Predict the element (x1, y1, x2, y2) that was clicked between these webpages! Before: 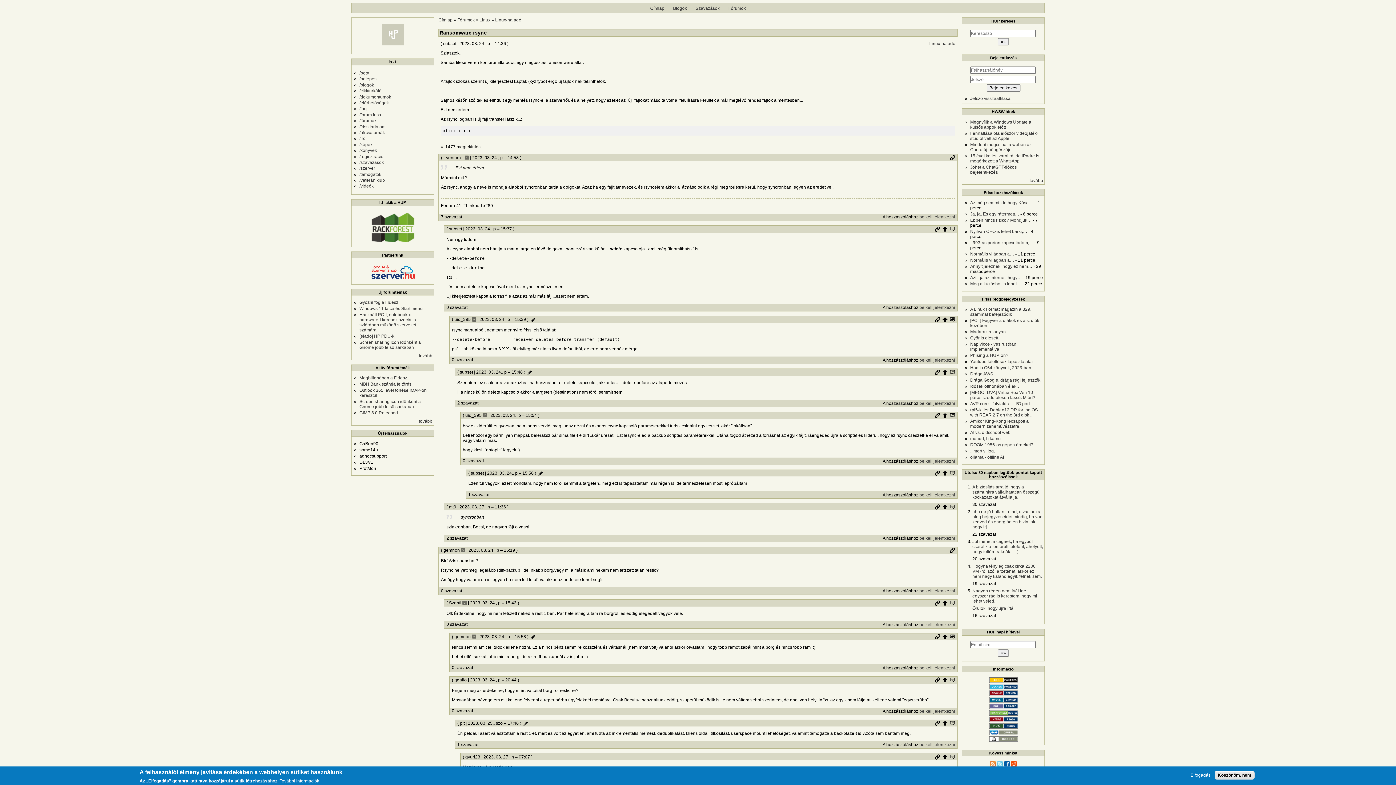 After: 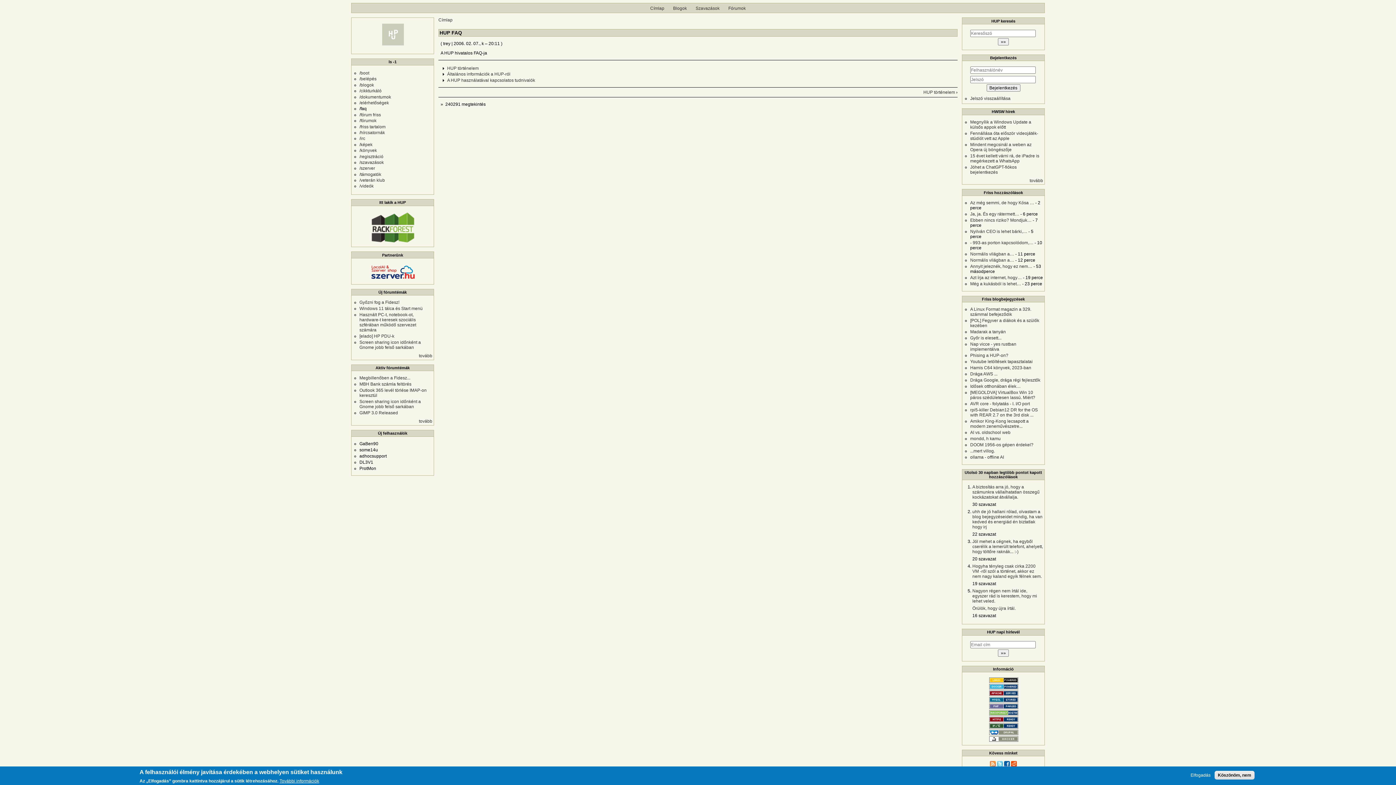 Action: label: /faq bbox: (359, 106, 366, 111)